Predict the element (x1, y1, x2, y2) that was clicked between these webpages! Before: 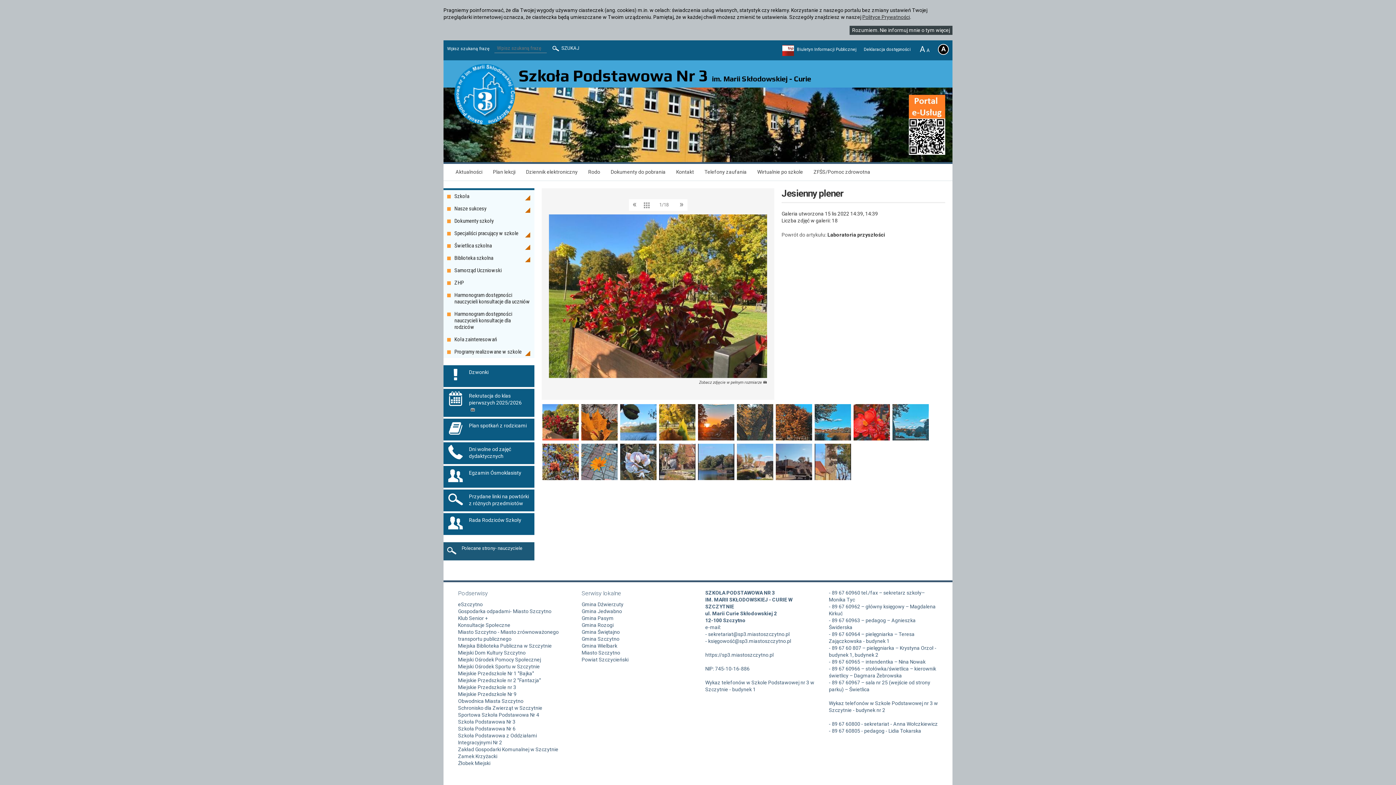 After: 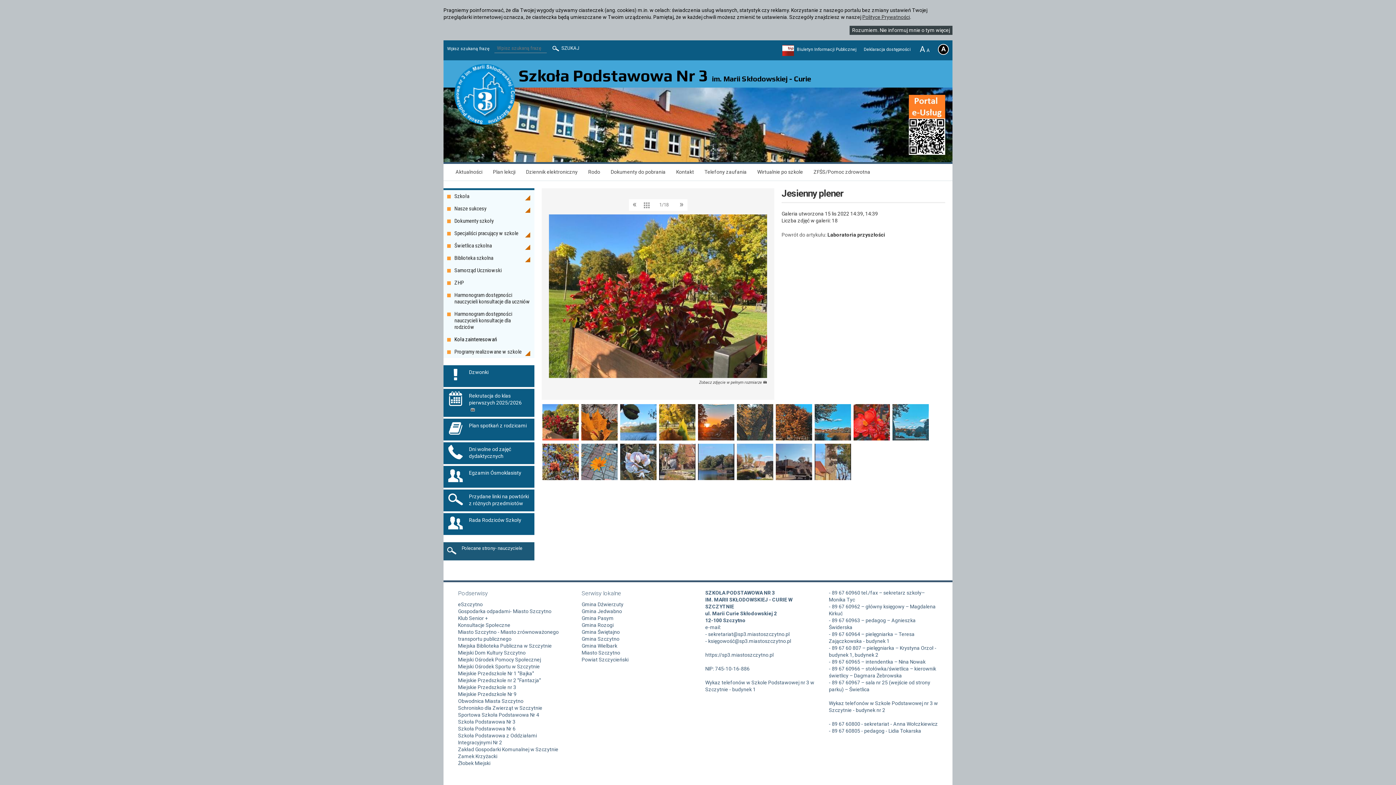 Action: label: Koła zainteresowań bbox: (443, 333, 534, 345)